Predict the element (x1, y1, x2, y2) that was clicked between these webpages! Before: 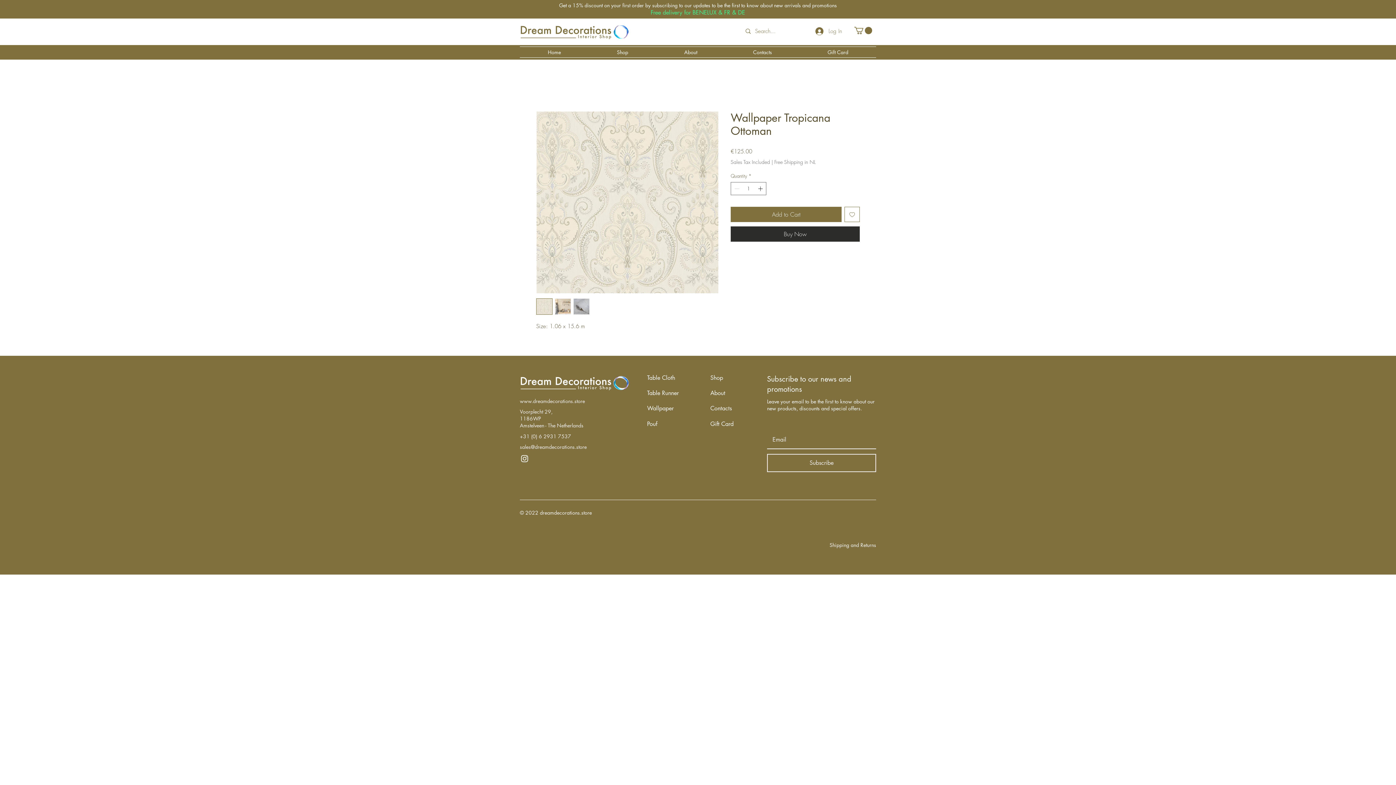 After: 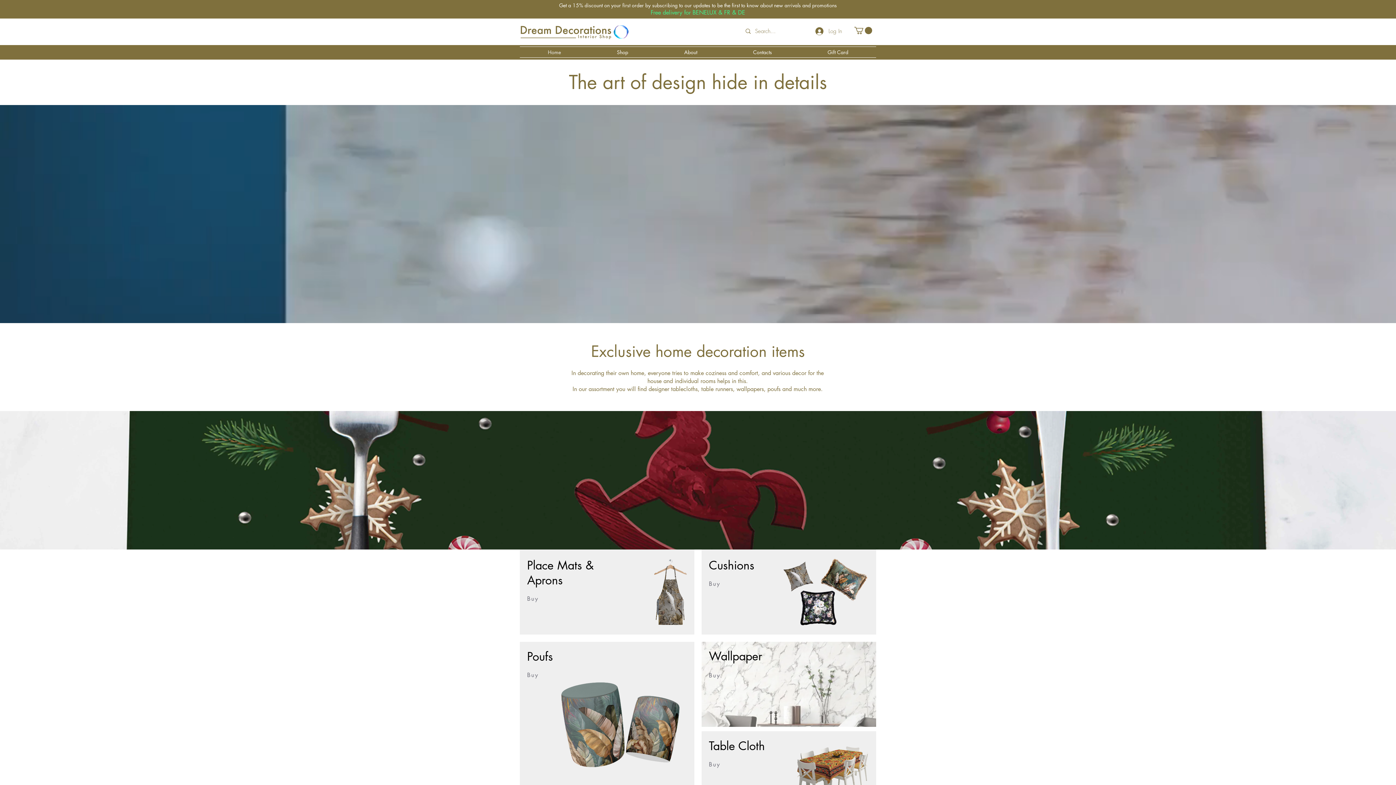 Action: label: About bbox: (656, 46, 725, 57)